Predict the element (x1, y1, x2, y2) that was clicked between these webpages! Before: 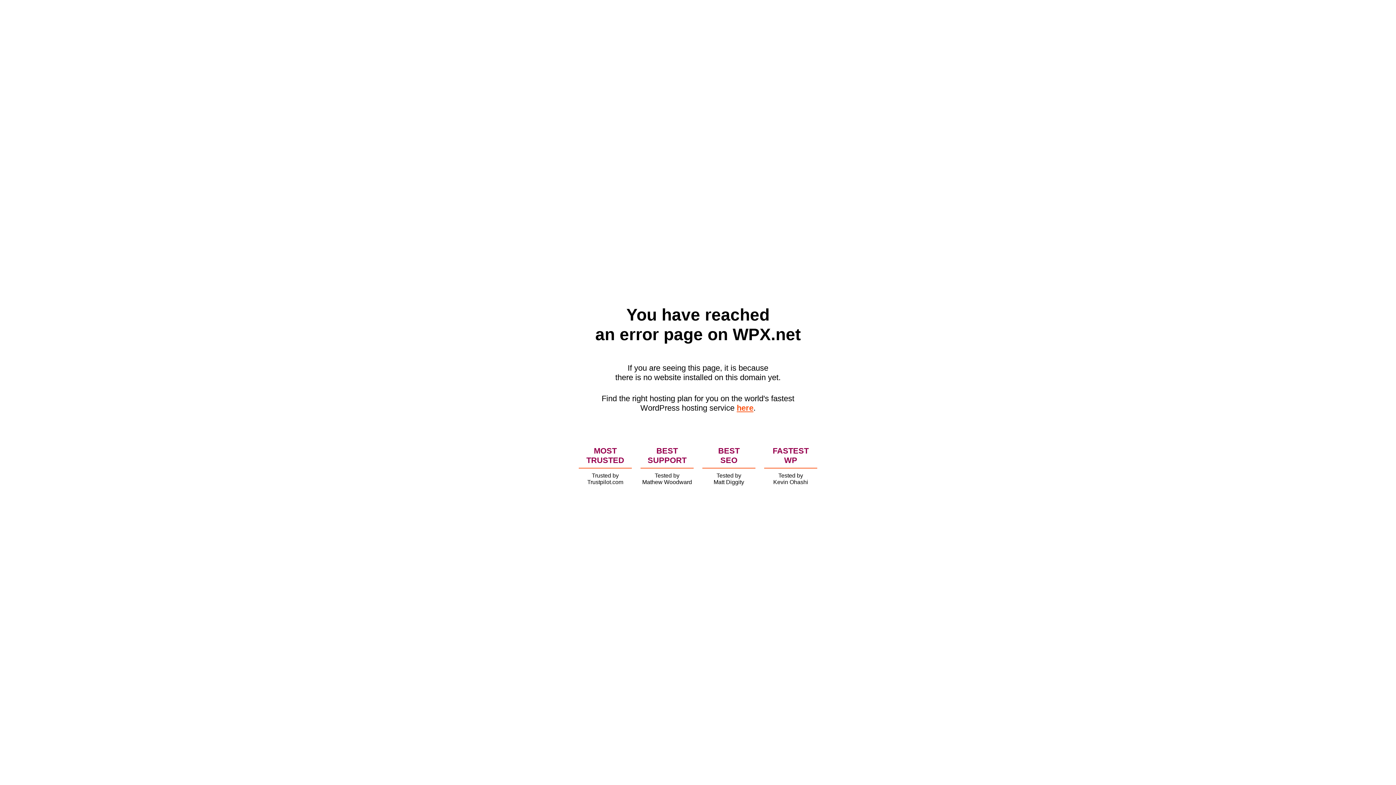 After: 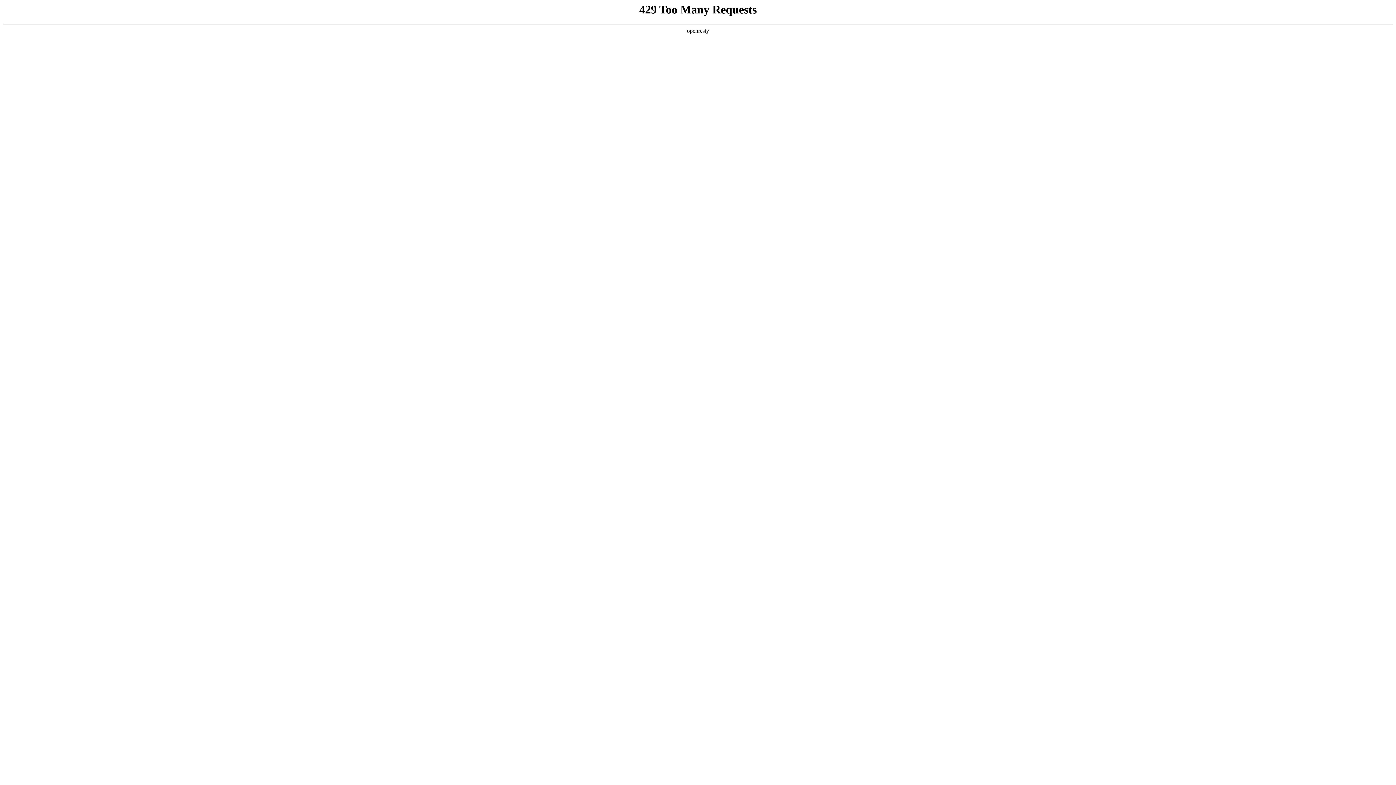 Action: label: here bbox: (736, 403, 753, 412)